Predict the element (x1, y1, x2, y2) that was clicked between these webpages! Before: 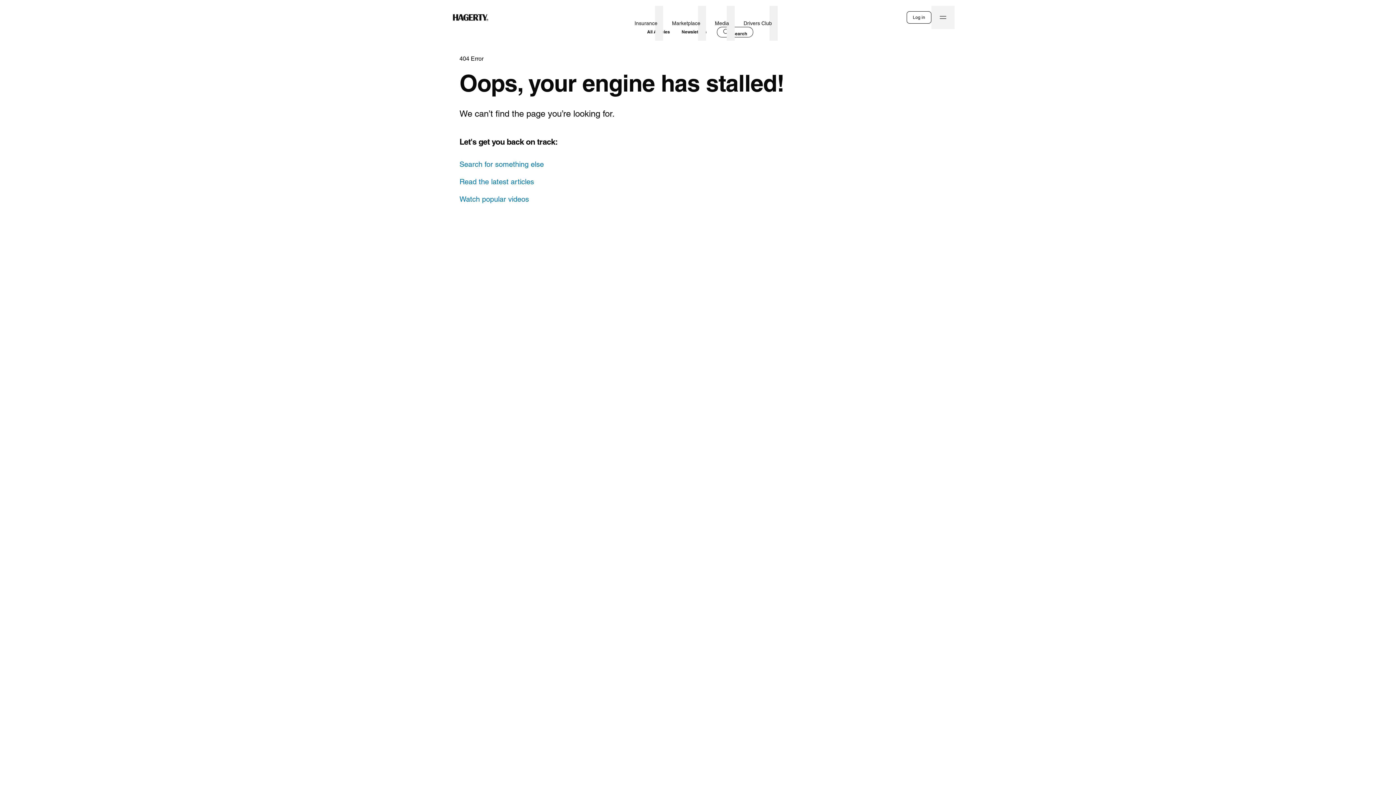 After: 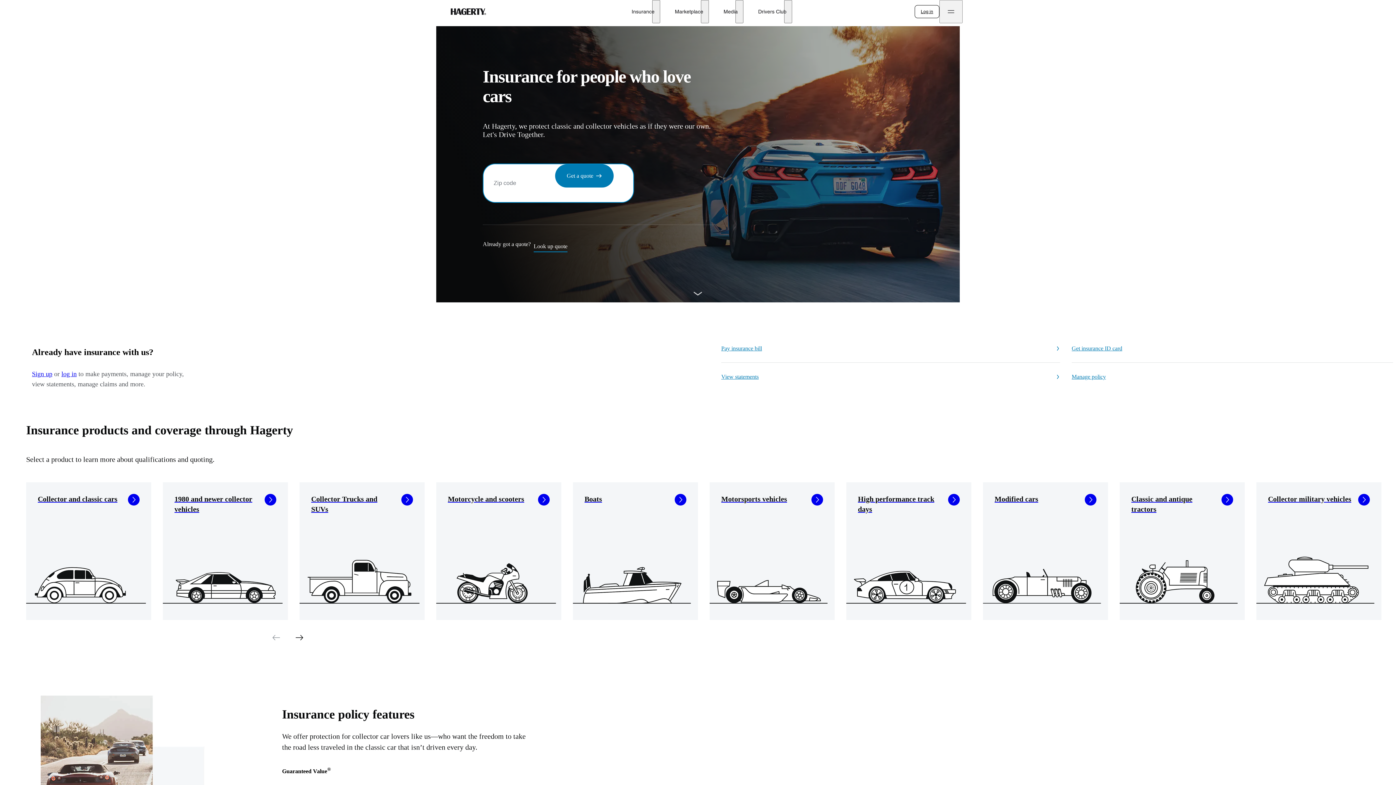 Action: bbox: (631, 11, 660, 34) label: Insurance